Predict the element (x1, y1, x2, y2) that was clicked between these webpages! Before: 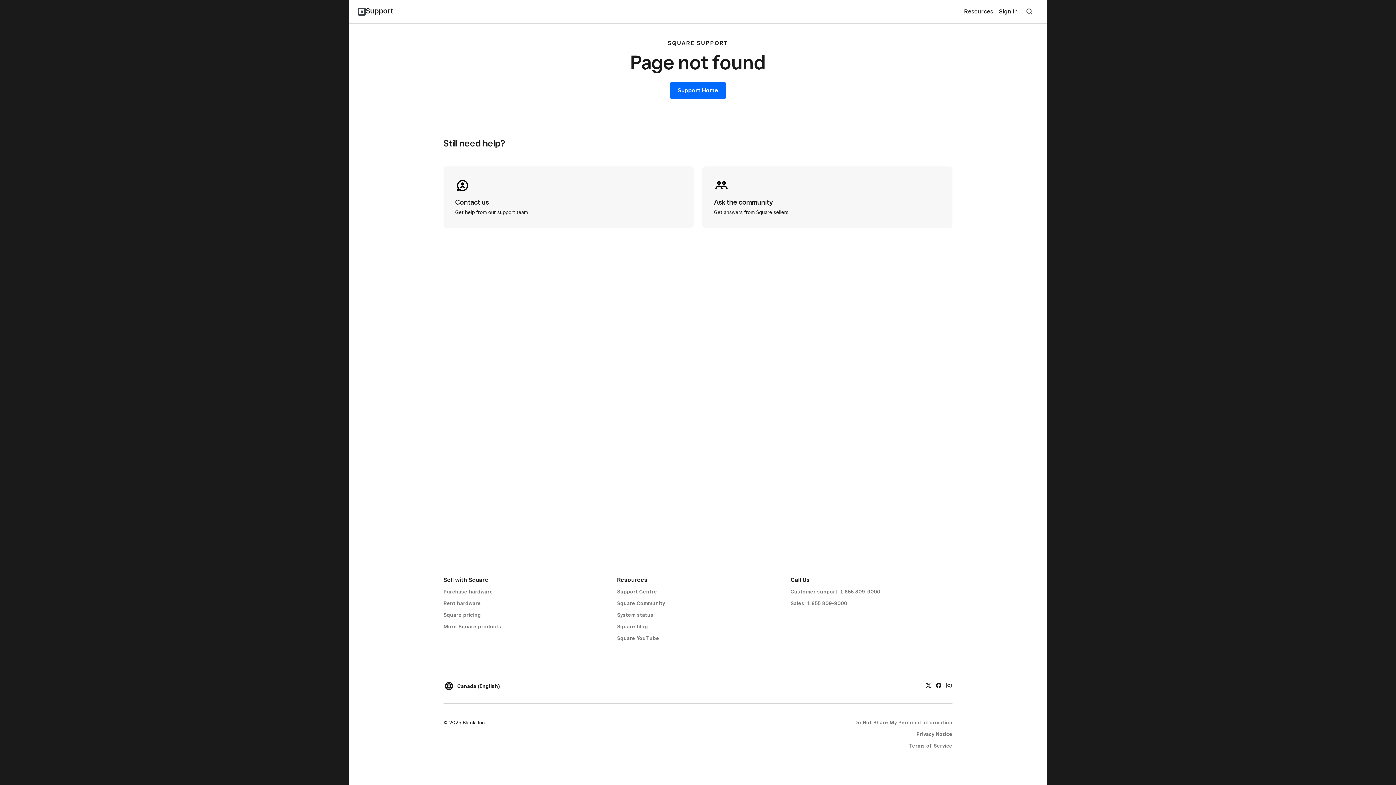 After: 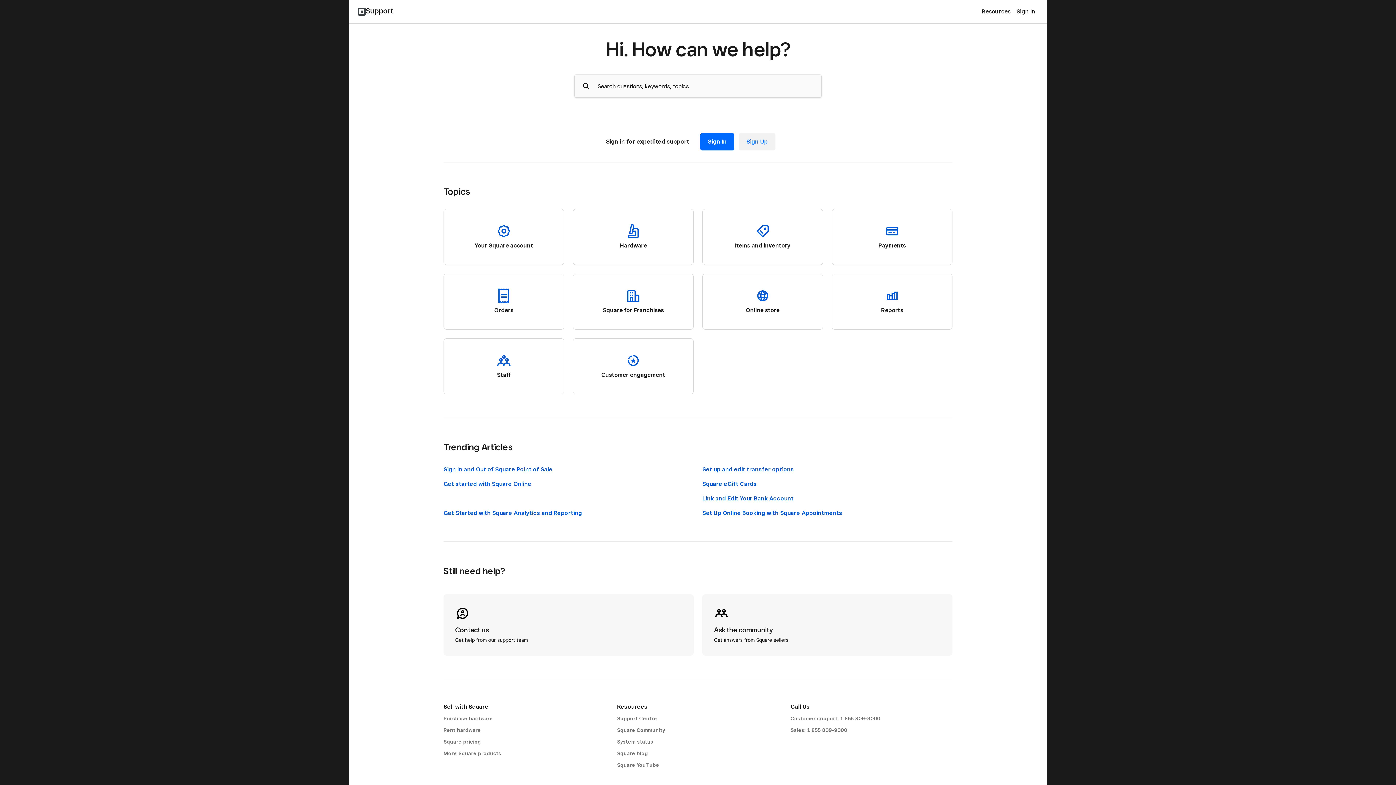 Action: bbox: (670, 81, 726, 99) label: Support Home